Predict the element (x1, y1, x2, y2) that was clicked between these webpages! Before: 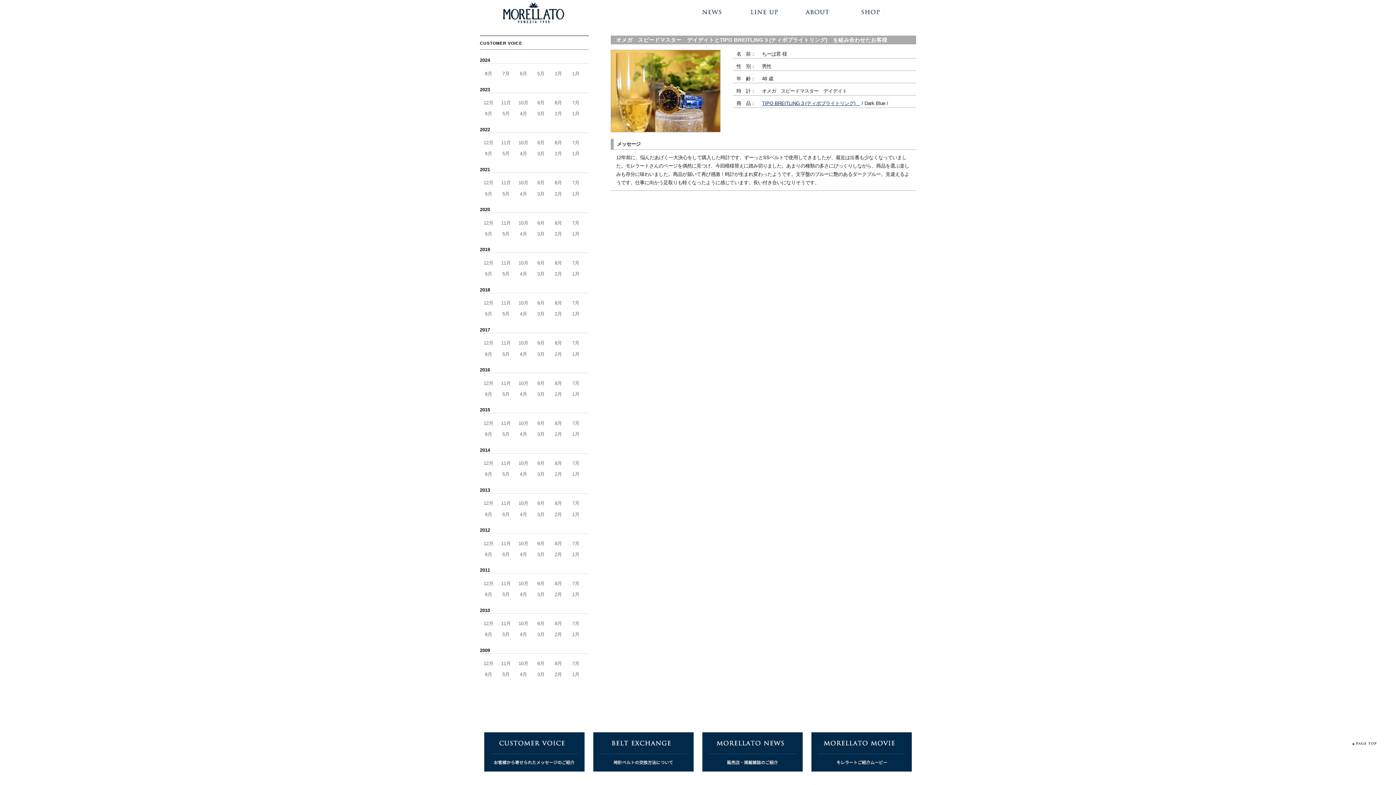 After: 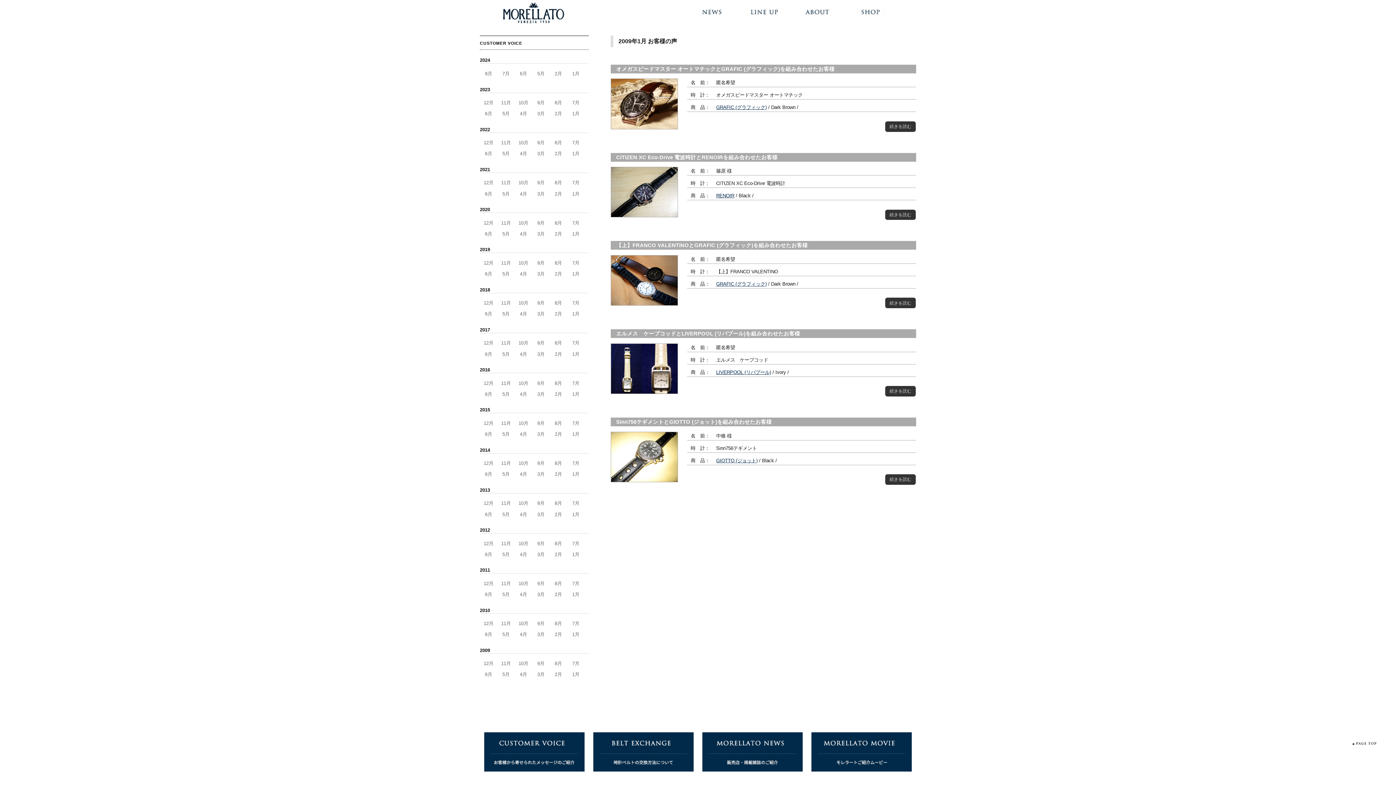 Action: bbox: (567, 670, 584, 679) label: 1月